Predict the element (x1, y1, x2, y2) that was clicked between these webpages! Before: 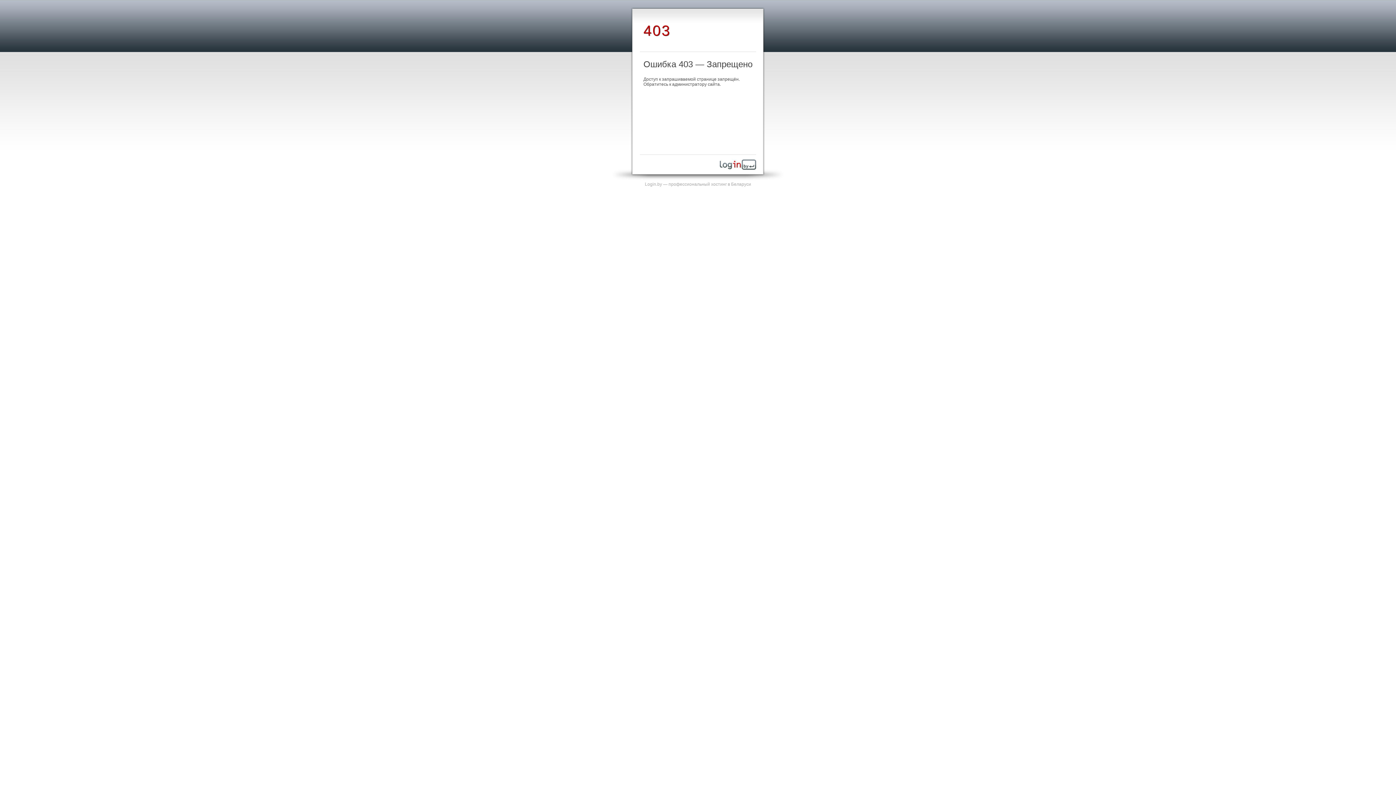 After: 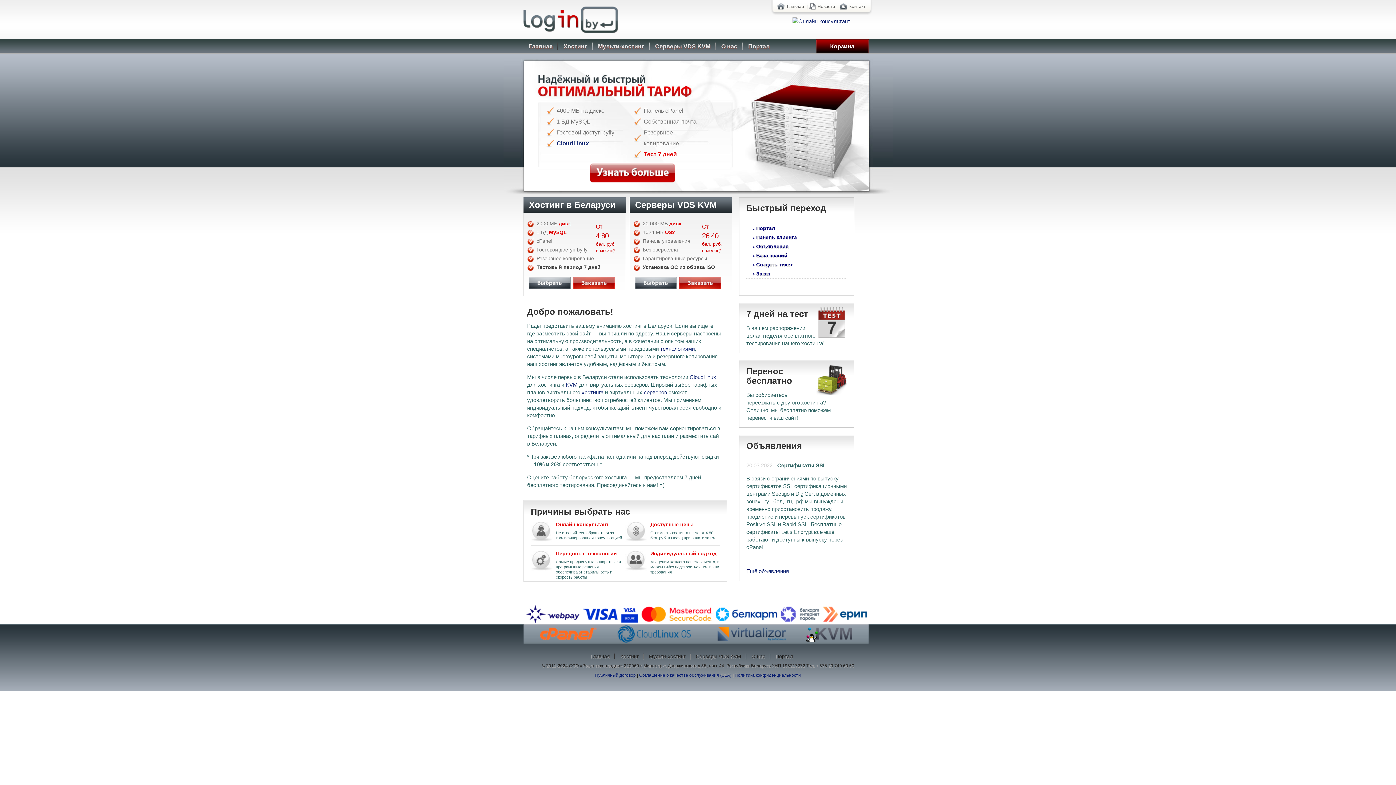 Action: label: Login.by — профессиональный хостинг в Беларуси bbox: (645, 181, 751, 186)